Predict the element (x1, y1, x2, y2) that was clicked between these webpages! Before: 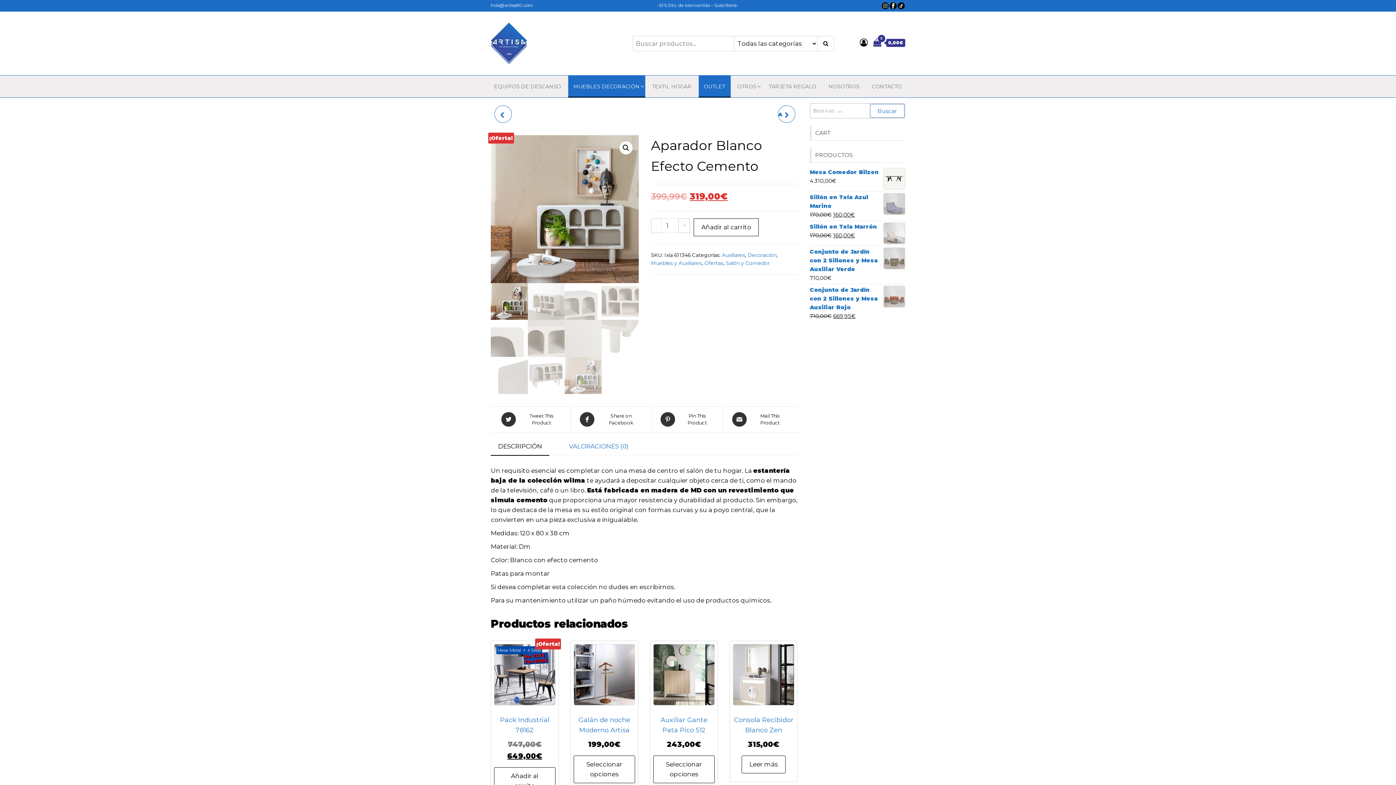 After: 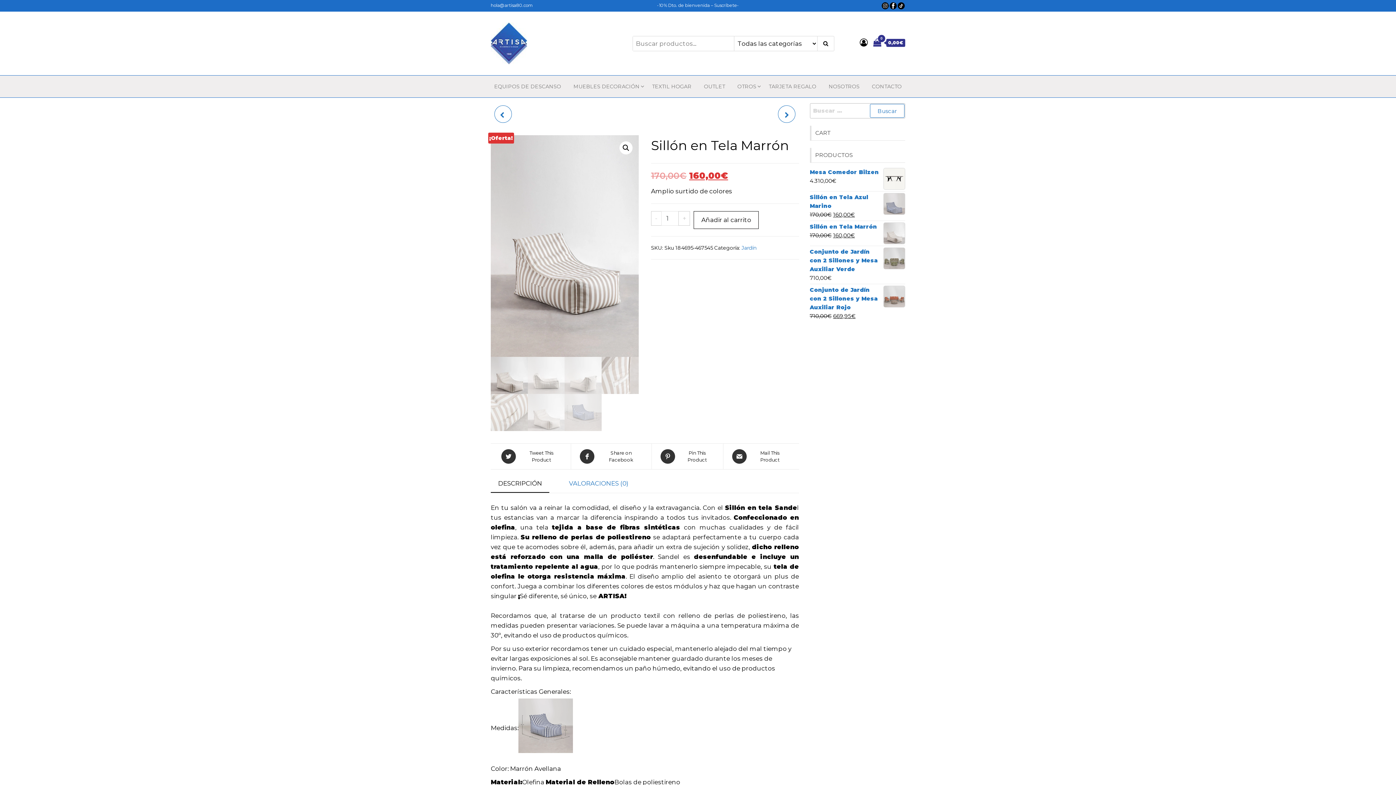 Action: bbox: (810, 222, 905, 231) label: Sillón en Tela Marrón